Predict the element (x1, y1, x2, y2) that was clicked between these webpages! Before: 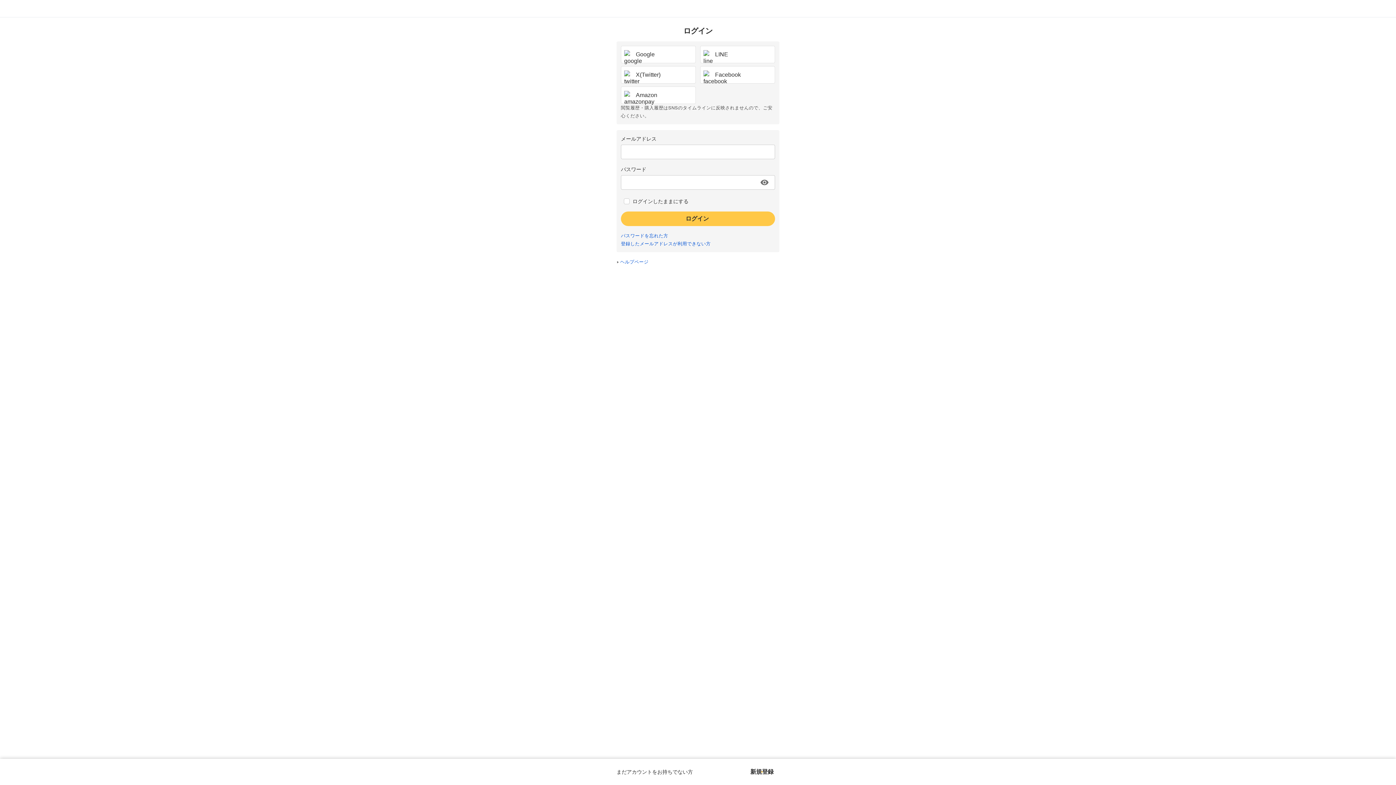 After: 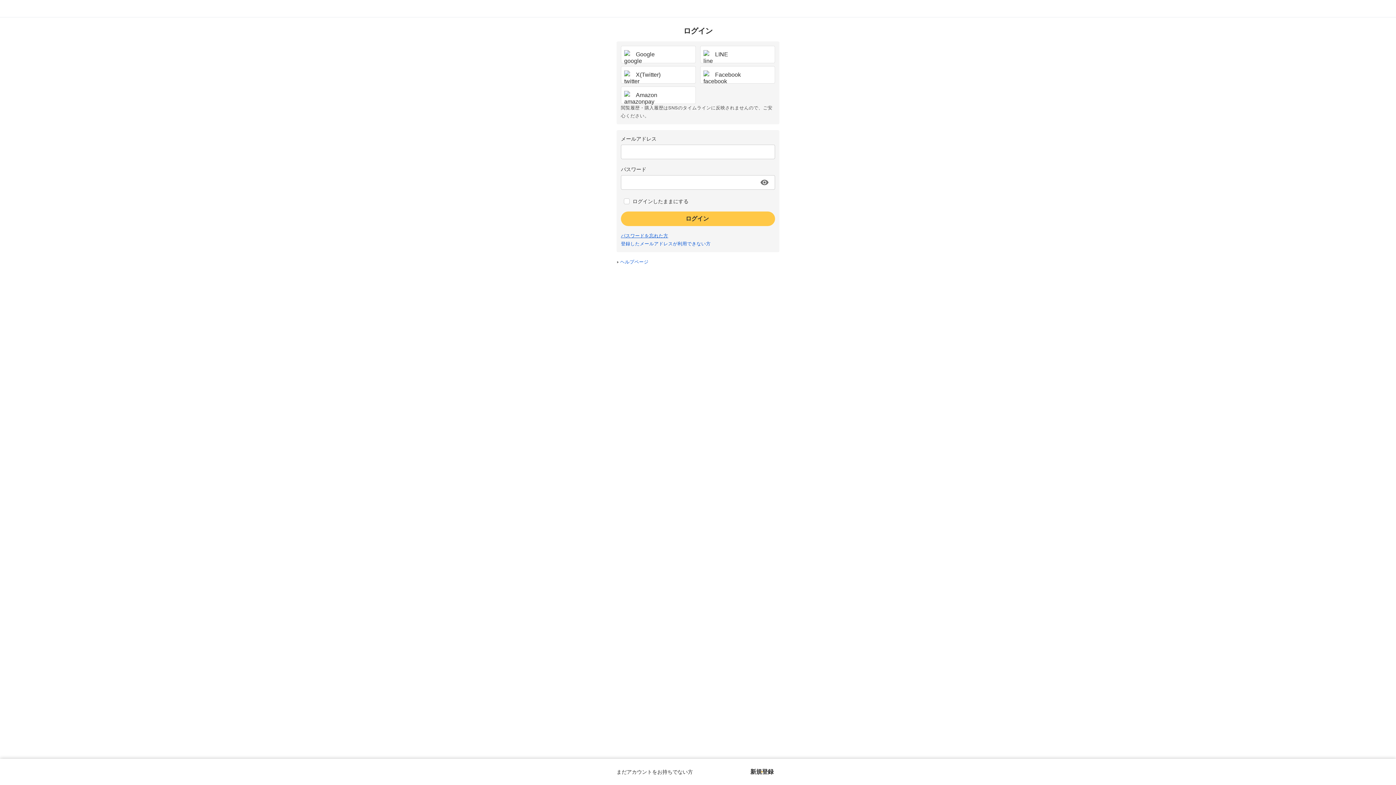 Action: label: パスワードを忘れた方 bbox: (621, 233, 668, 238)